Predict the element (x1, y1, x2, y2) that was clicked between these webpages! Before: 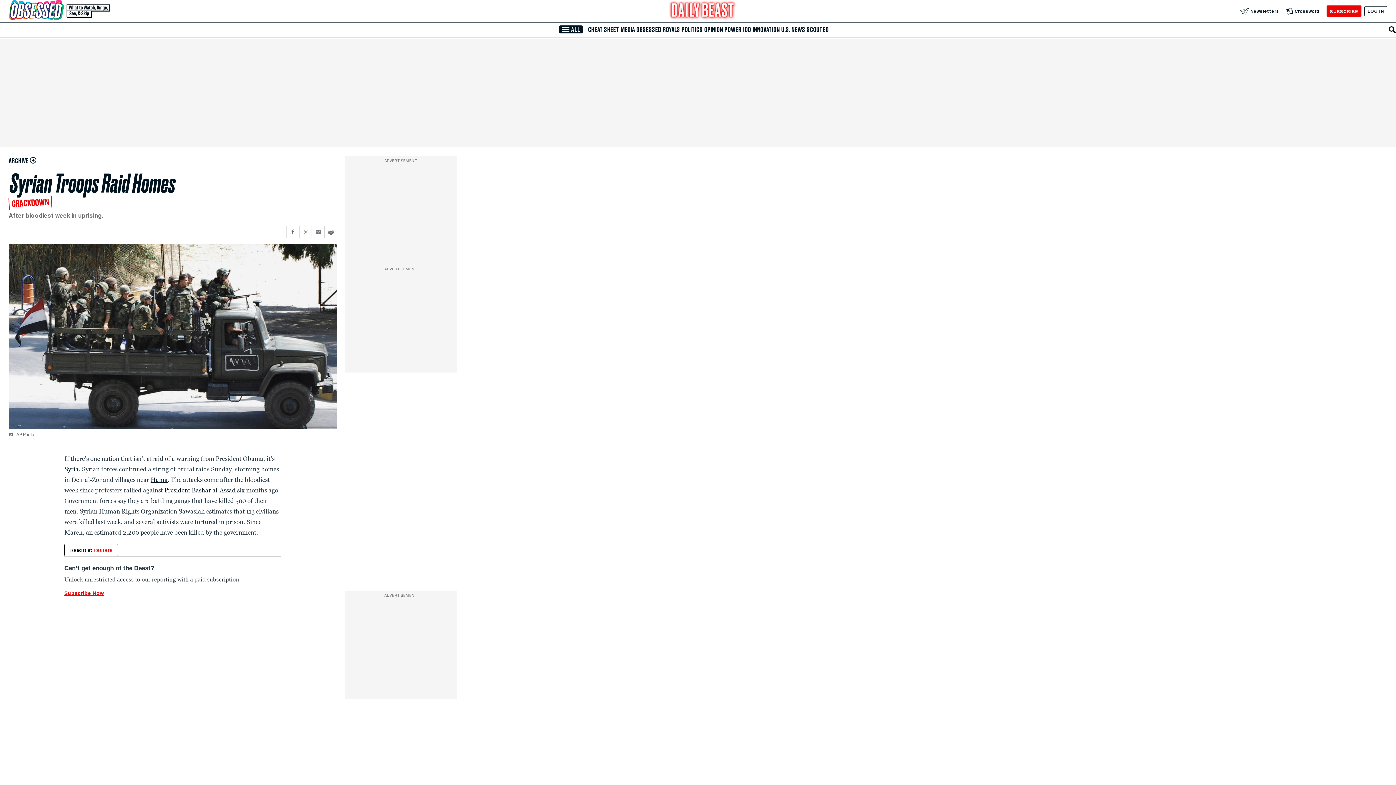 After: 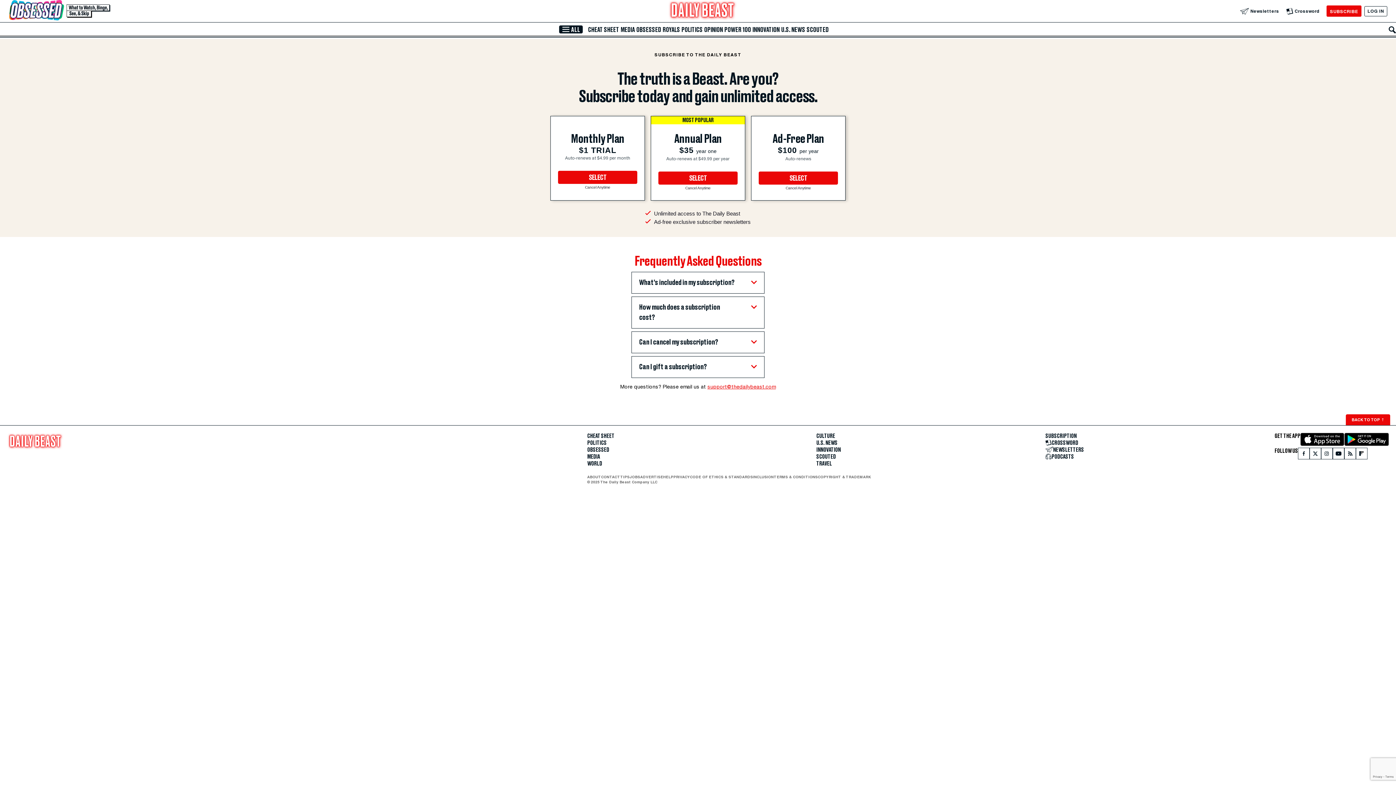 Action: bbox: (1327, 5, 1361, 16) label: SUBSCRIBE